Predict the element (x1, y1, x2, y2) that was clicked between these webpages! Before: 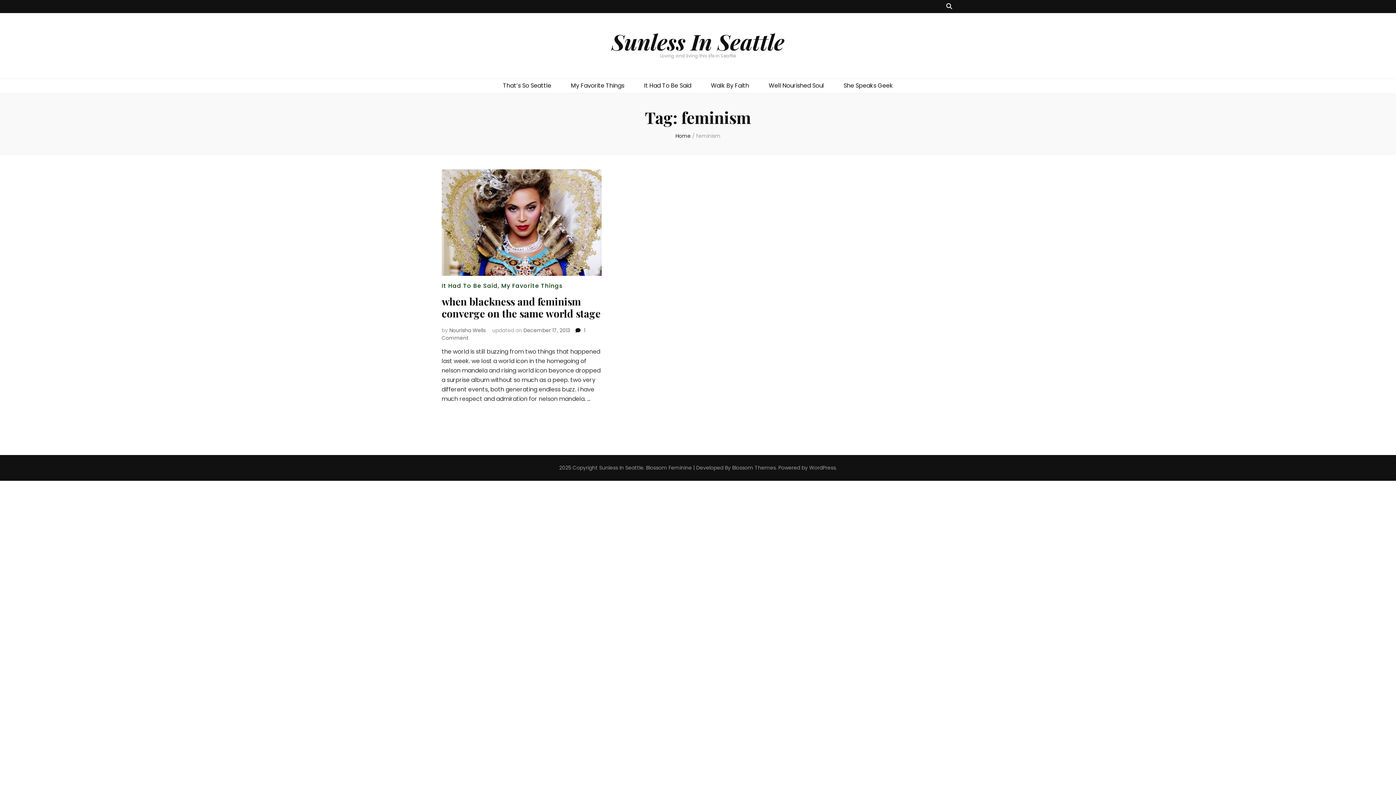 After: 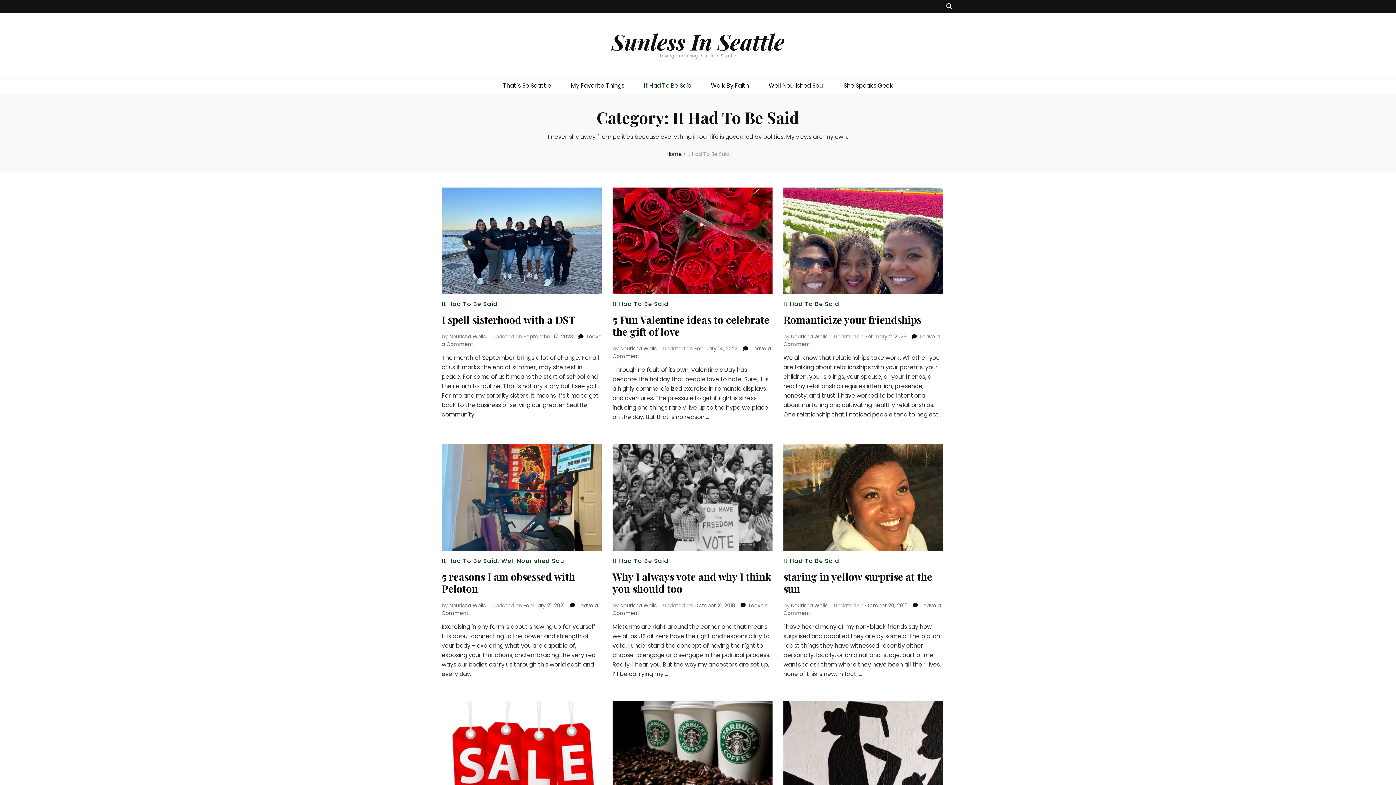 Action: label: It Had To Be Said bbox: (644, 81, 691, 90)